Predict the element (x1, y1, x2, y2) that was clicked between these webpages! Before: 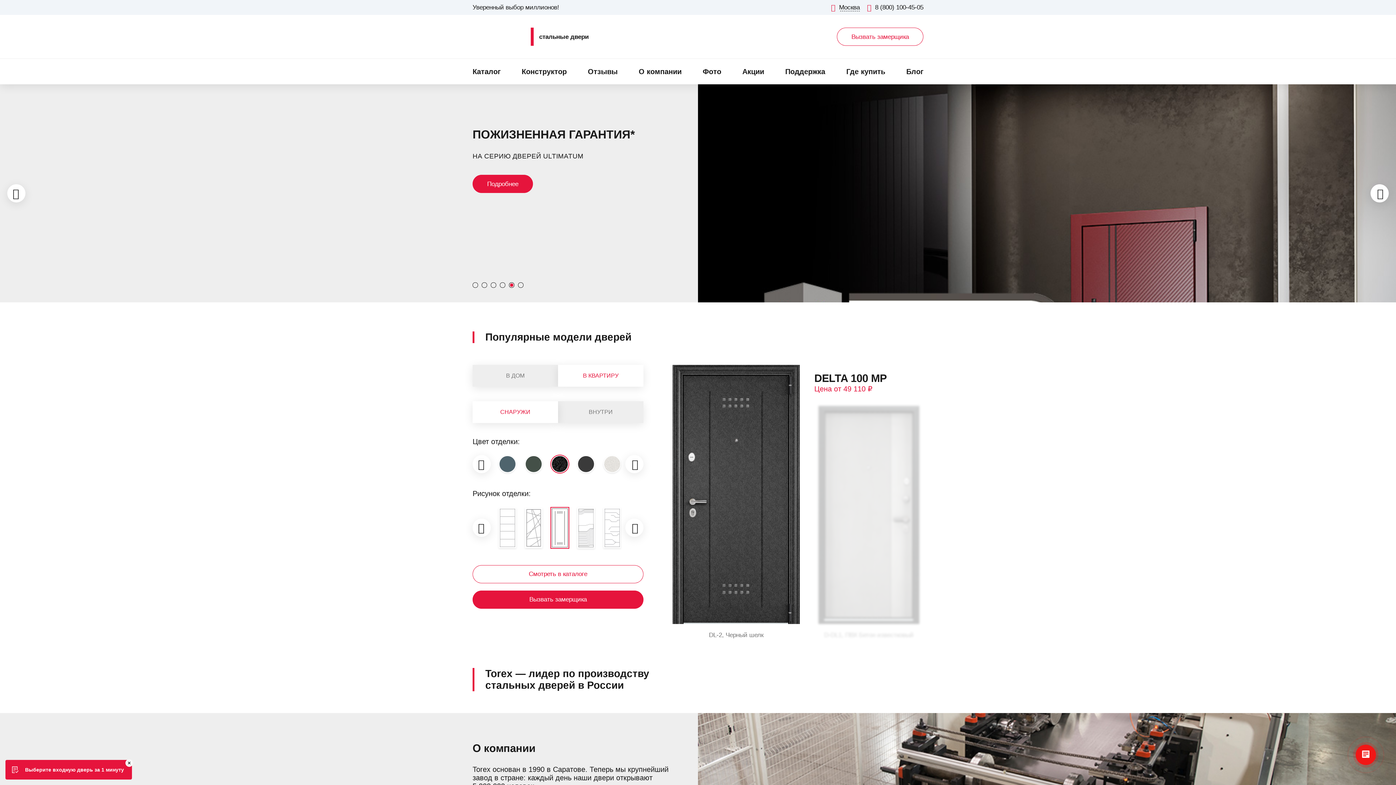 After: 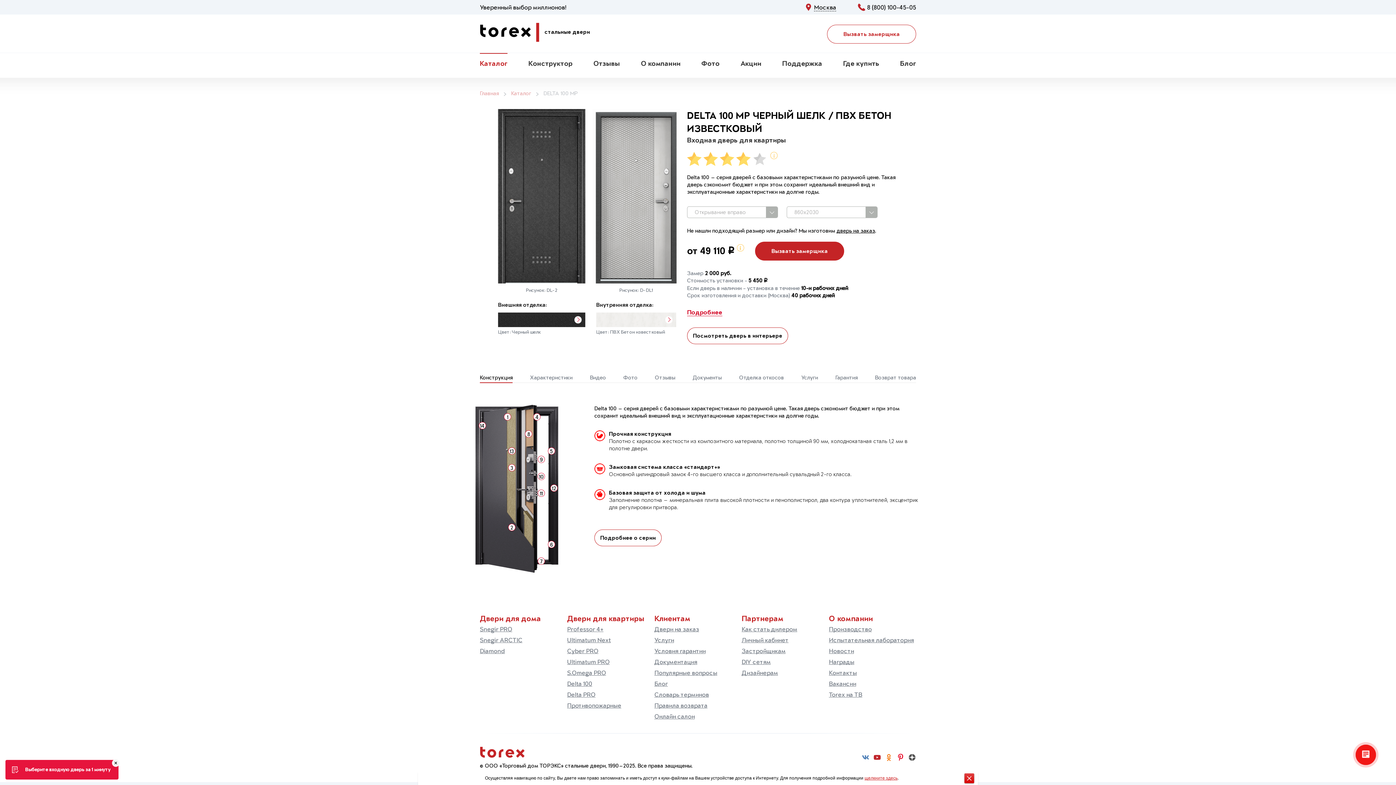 Action: bbox: (472, 565, 643, 583) label: Смотреть в каталоге